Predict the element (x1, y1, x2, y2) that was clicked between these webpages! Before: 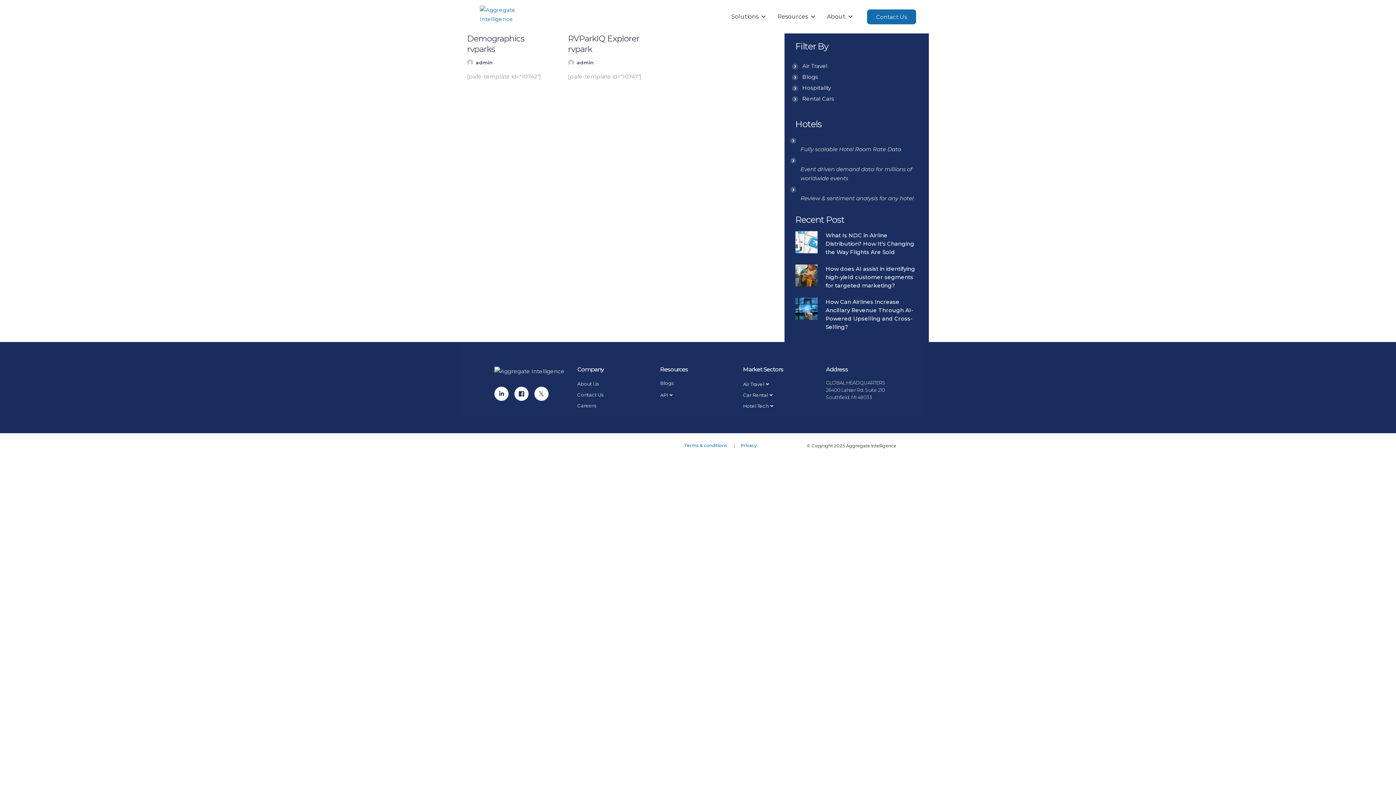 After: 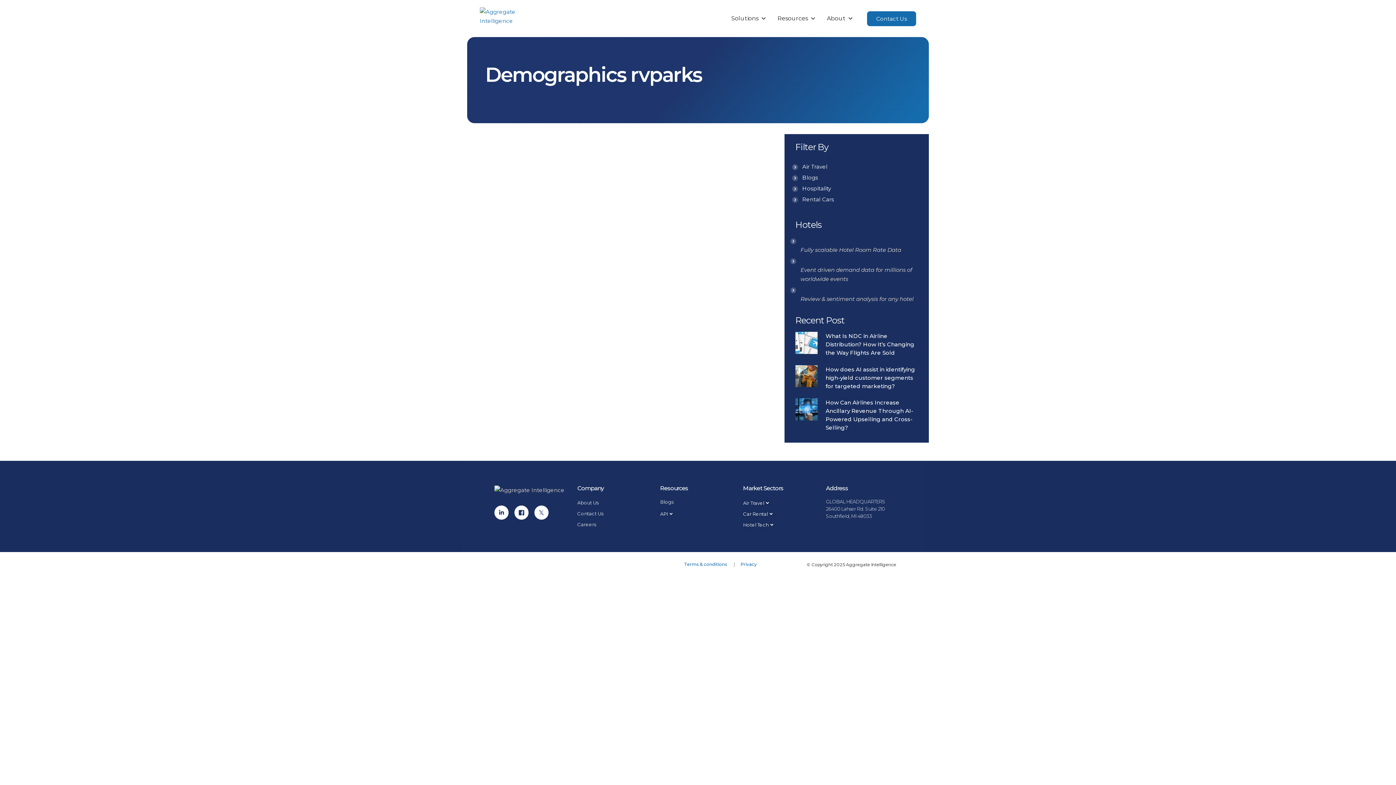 Action: label: Demographics rvparks bbox: (467, 33, 553, 54)